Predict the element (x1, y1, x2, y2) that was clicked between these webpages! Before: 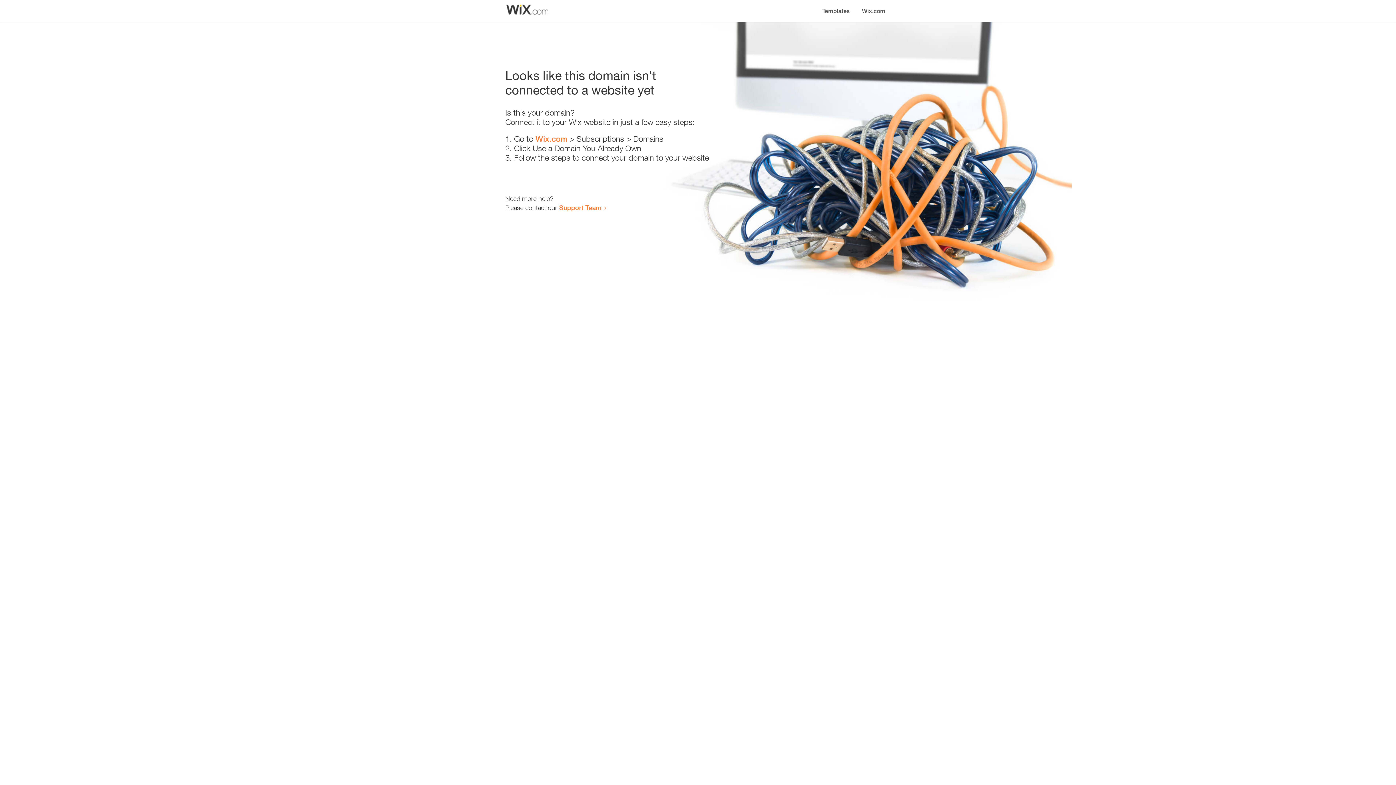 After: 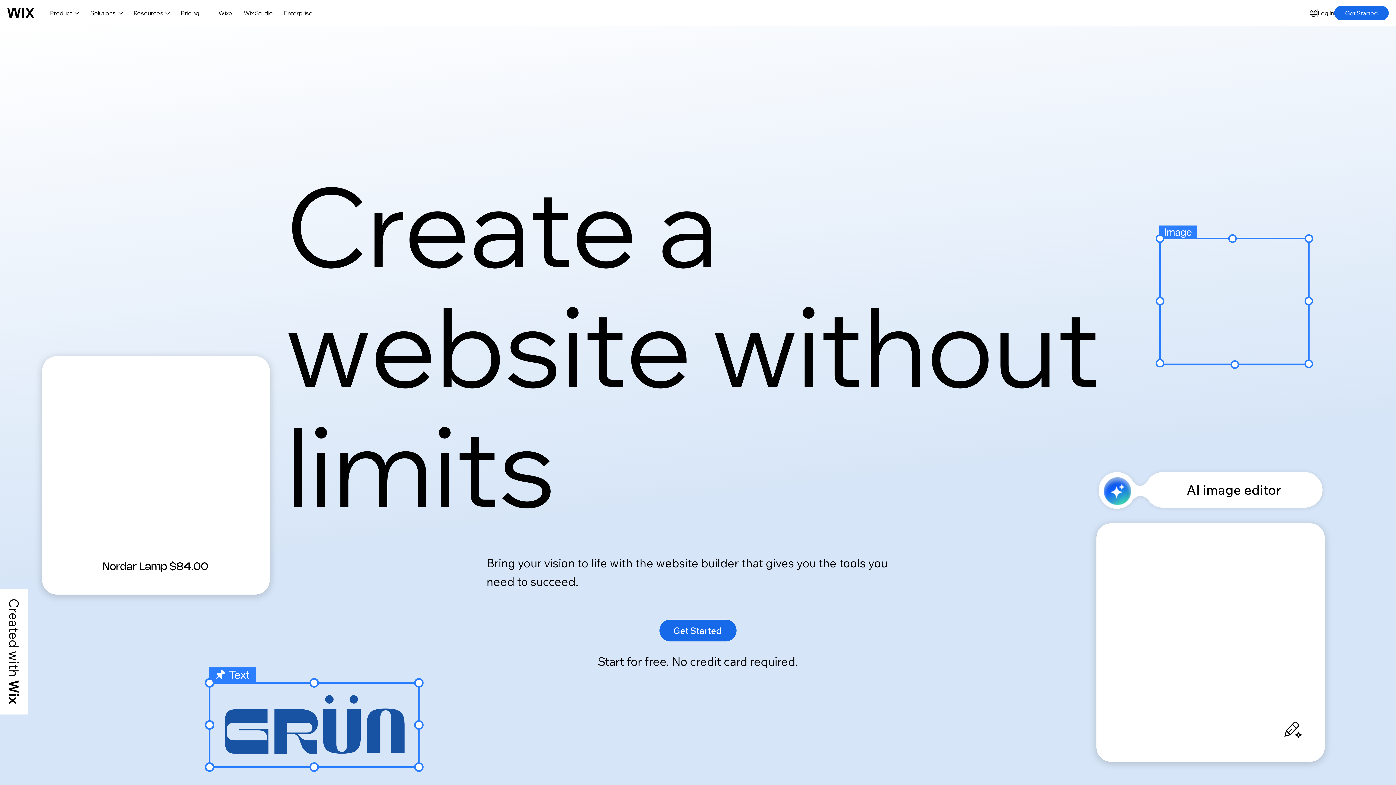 Action: label: Wix.com bbox: (535, 134, 567, 143)